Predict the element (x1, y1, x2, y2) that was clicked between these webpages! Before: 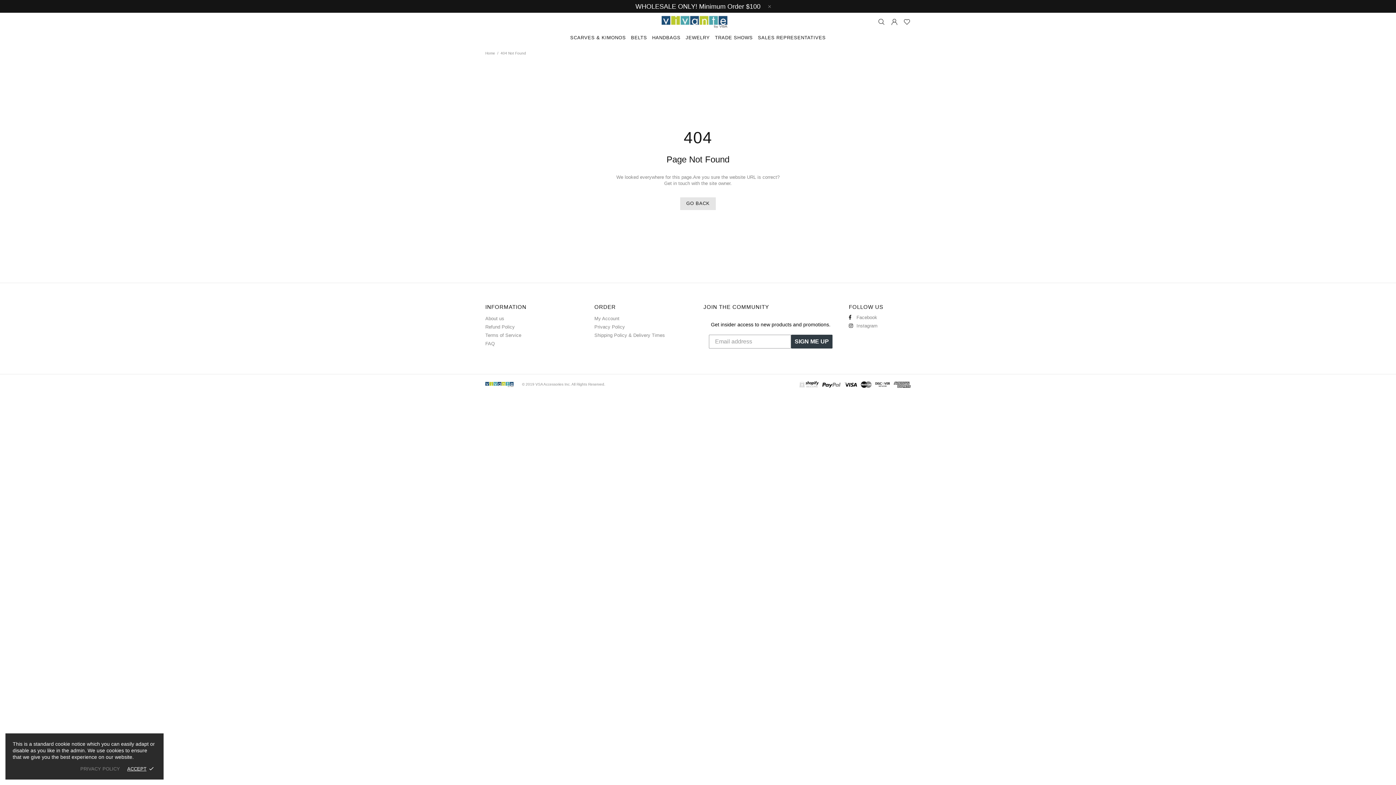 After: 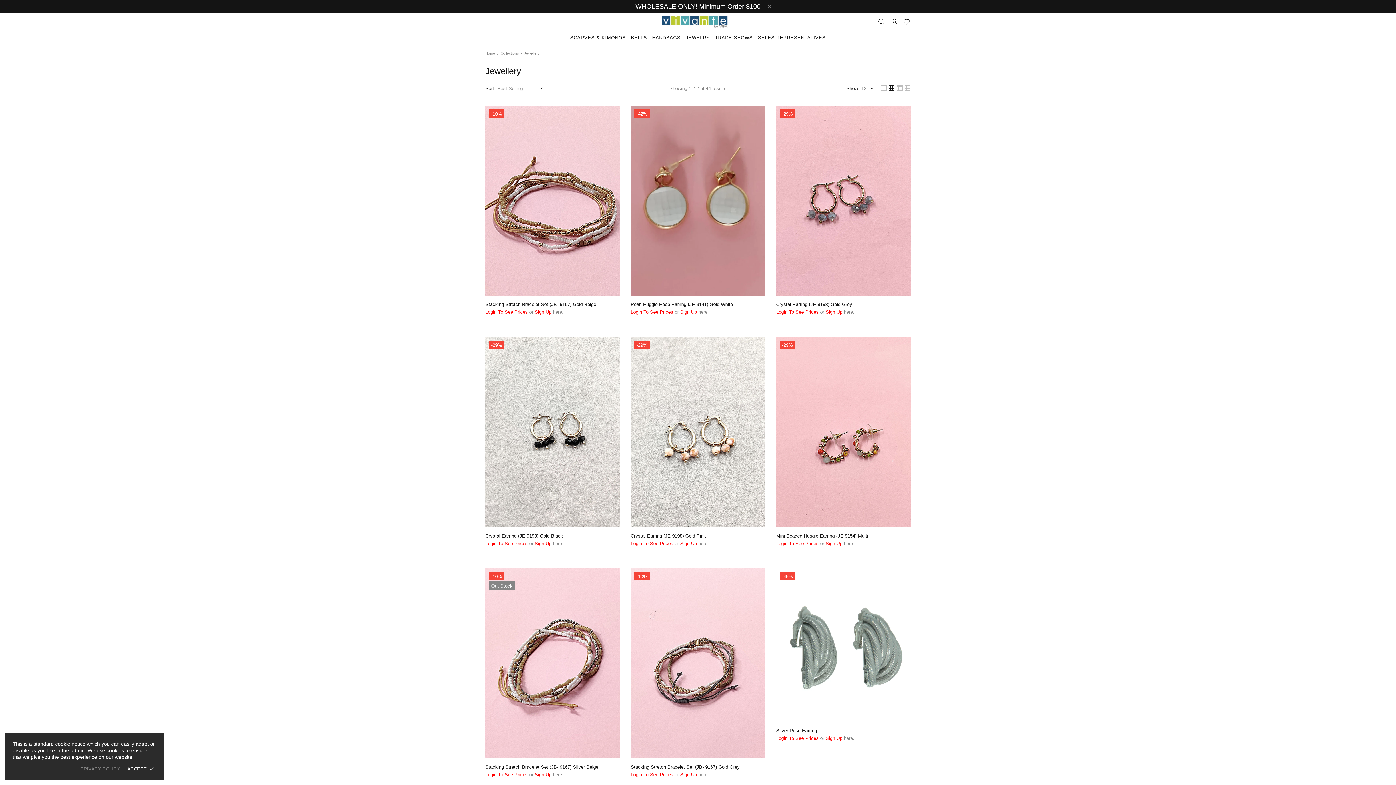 Action: label: JEWELRY bbox: (683, 17, 712, 31)